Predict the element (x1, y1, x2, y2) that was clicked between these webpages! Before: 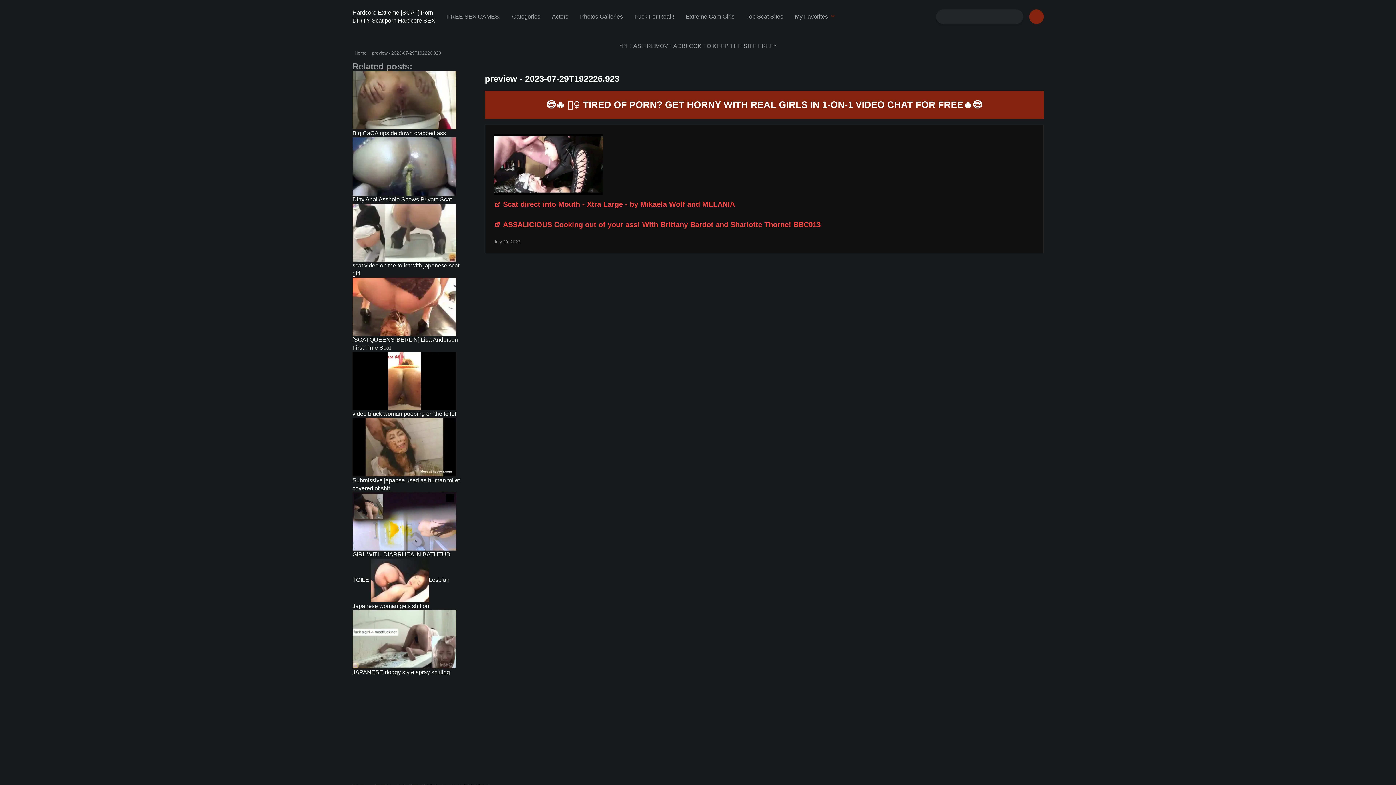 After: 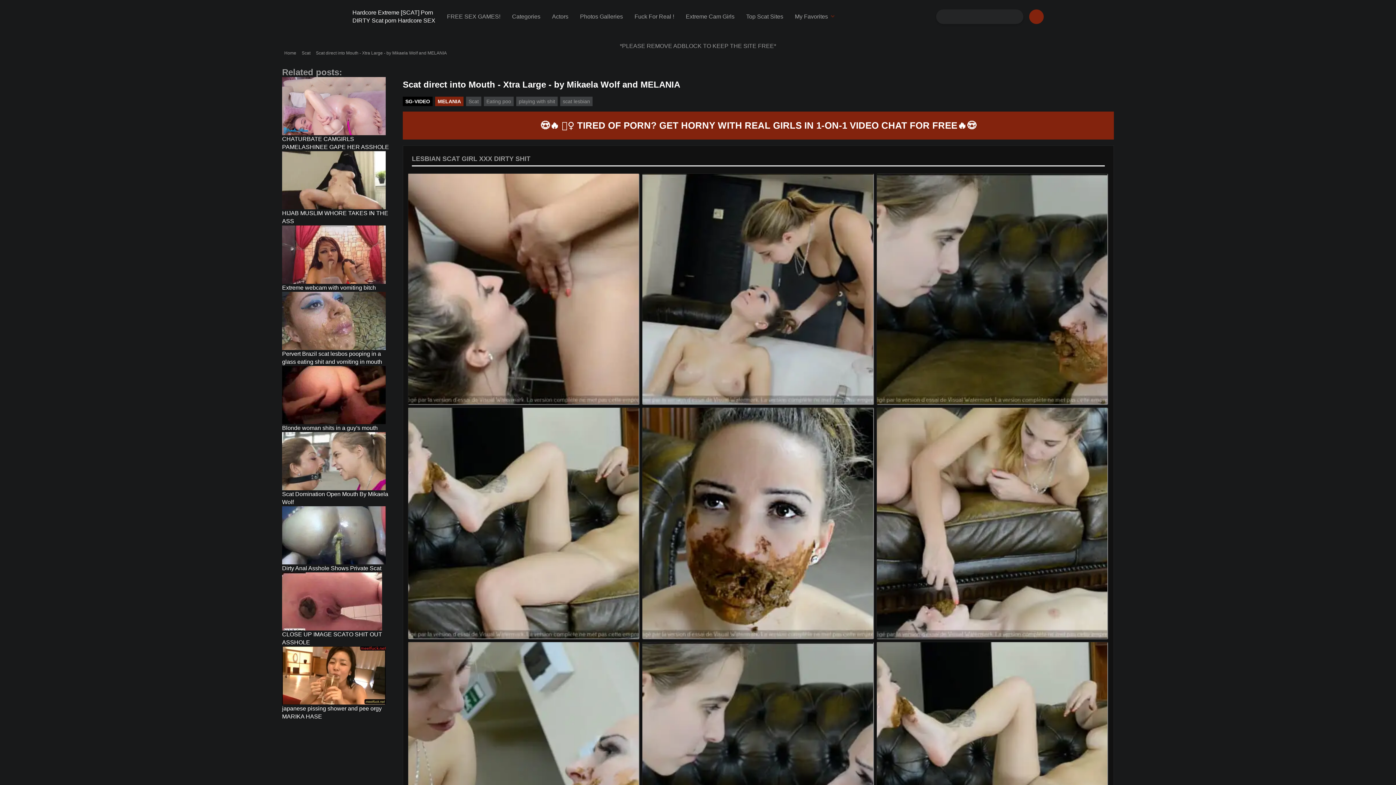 Action: bbox: (503, 200, 735, 208) label: Scat direct into Mouth - Xtra Large - by Mikaela Wolf and MELANIA